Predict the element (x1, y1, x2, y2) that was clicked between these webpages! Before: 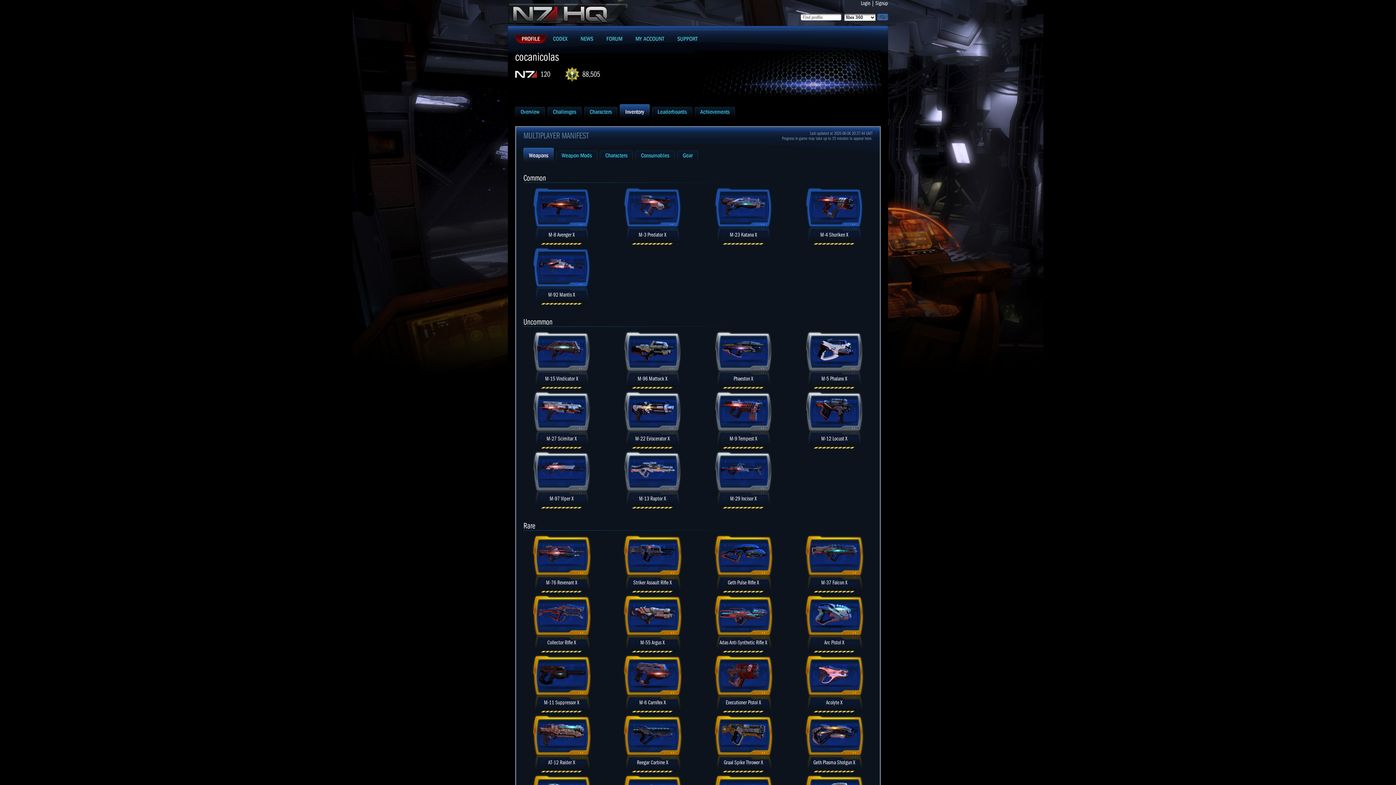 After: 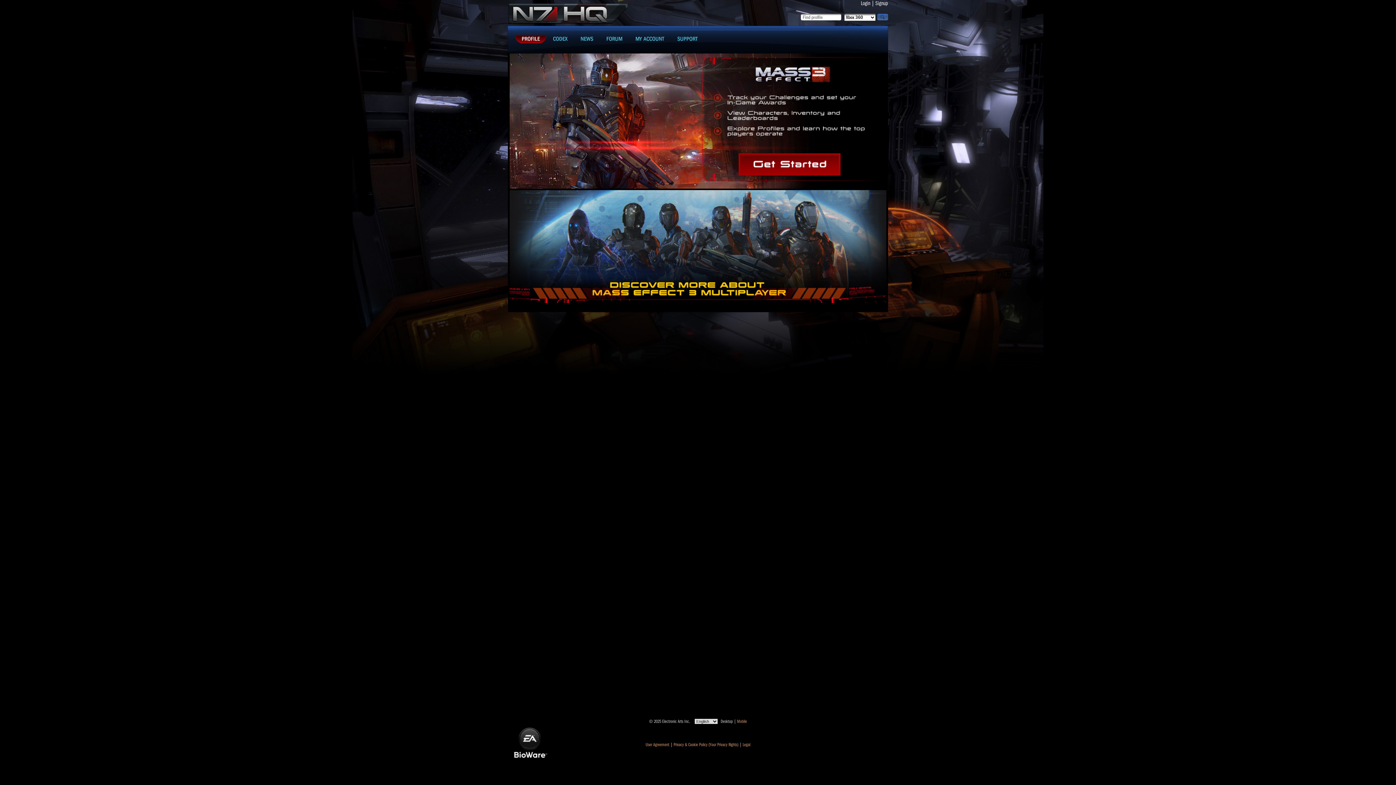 Action: bbox: (508, 19, 628, 25)